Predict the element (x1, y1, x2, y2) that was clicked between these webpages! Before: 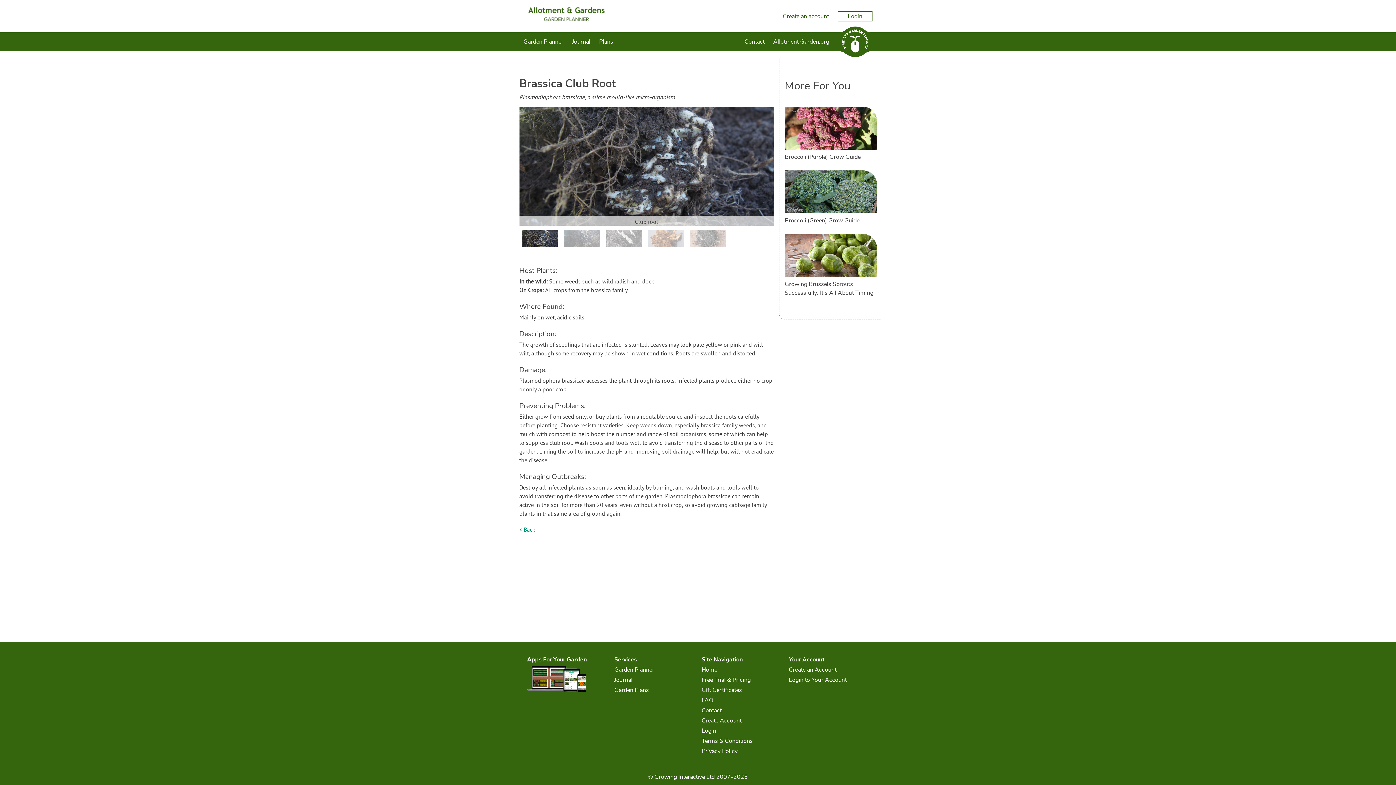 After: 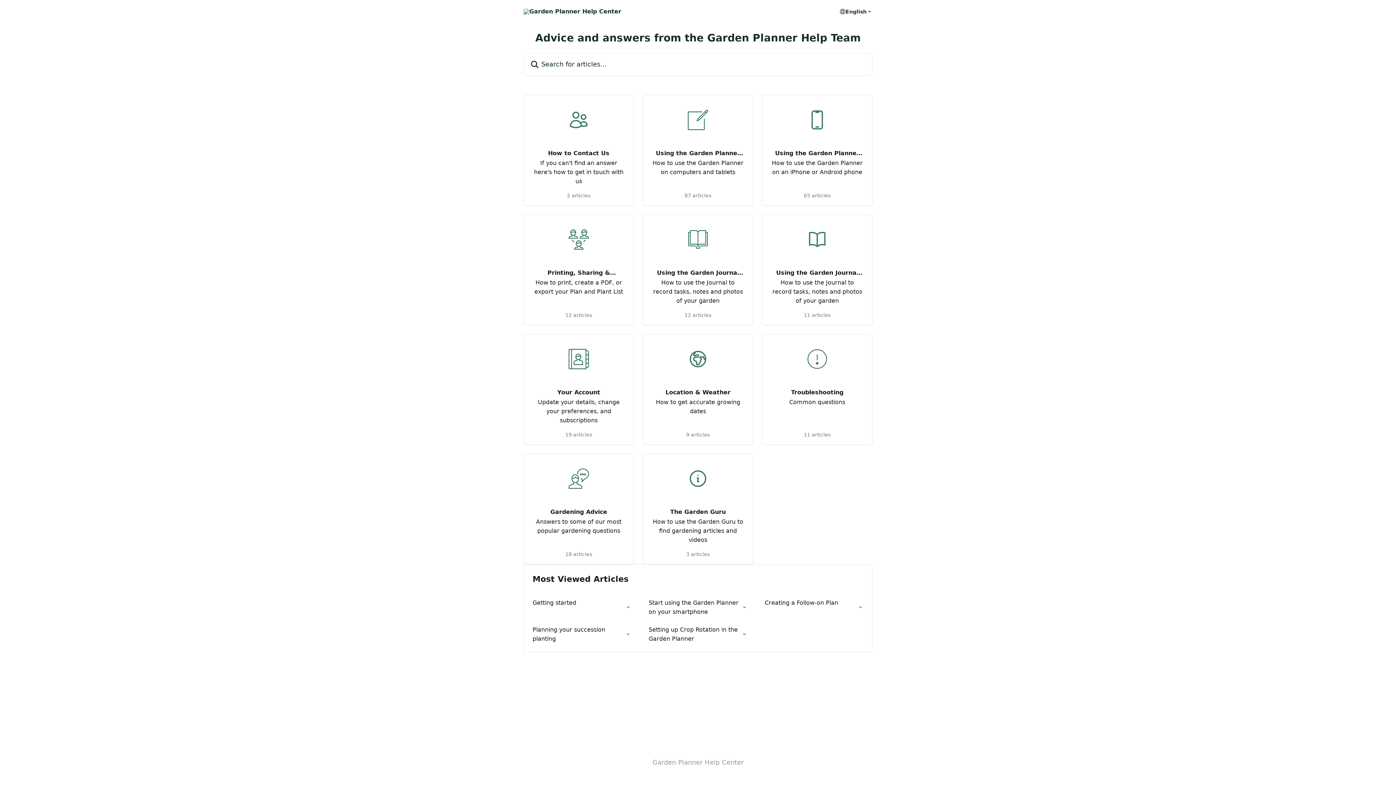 Action: bbox: (701, 695, 713, 705) label: FAQ